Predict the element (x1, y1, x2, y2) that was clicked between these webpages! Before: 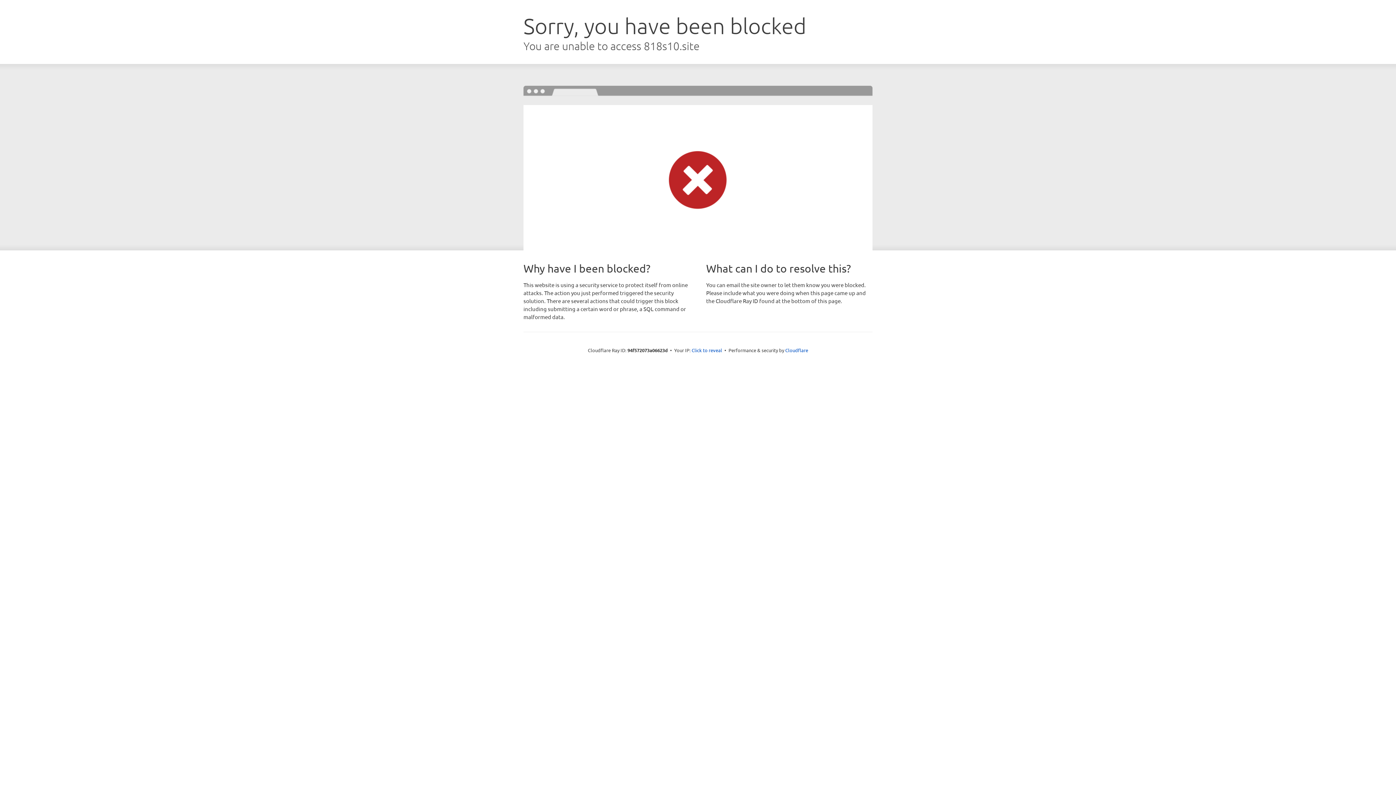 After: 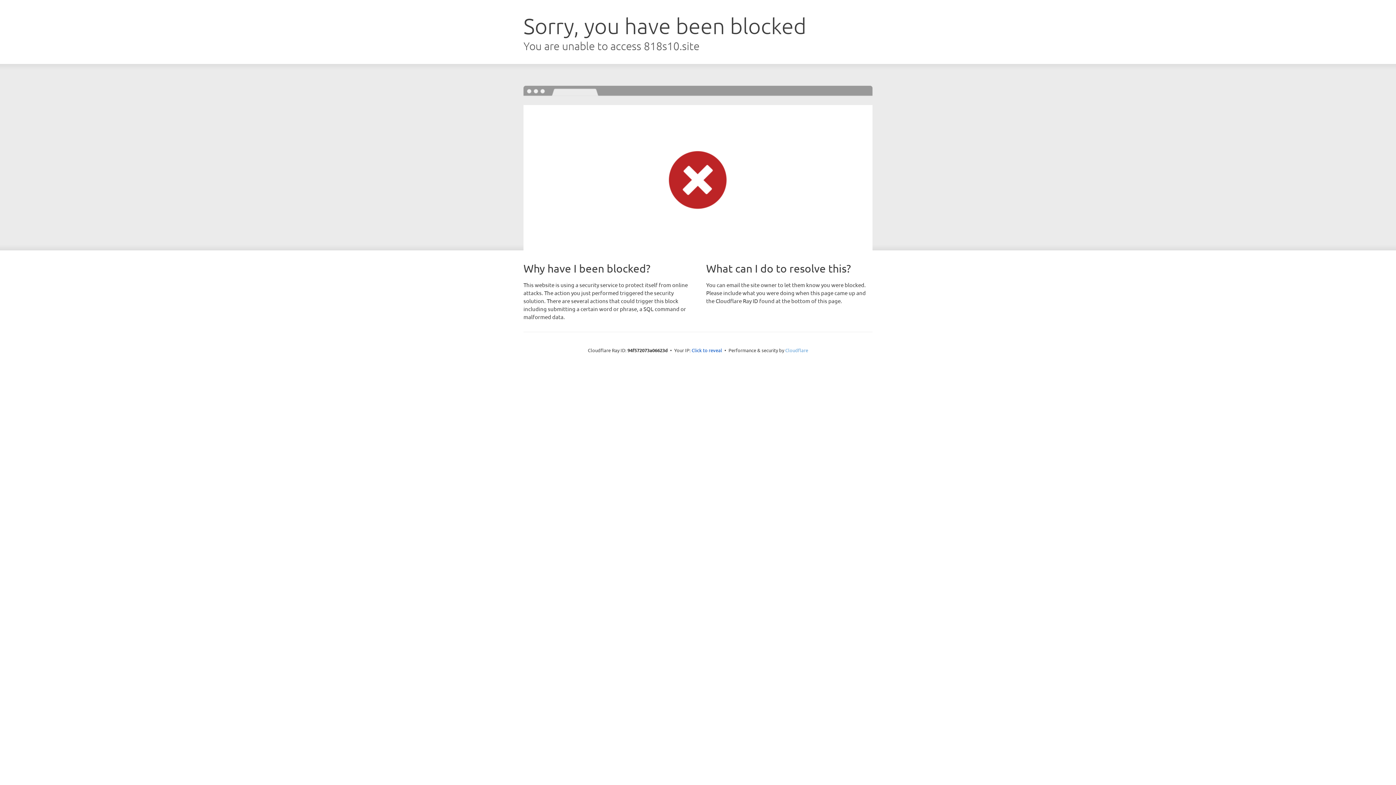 Action: bbox: (785, 347, 808, 353) label: Cloudflare